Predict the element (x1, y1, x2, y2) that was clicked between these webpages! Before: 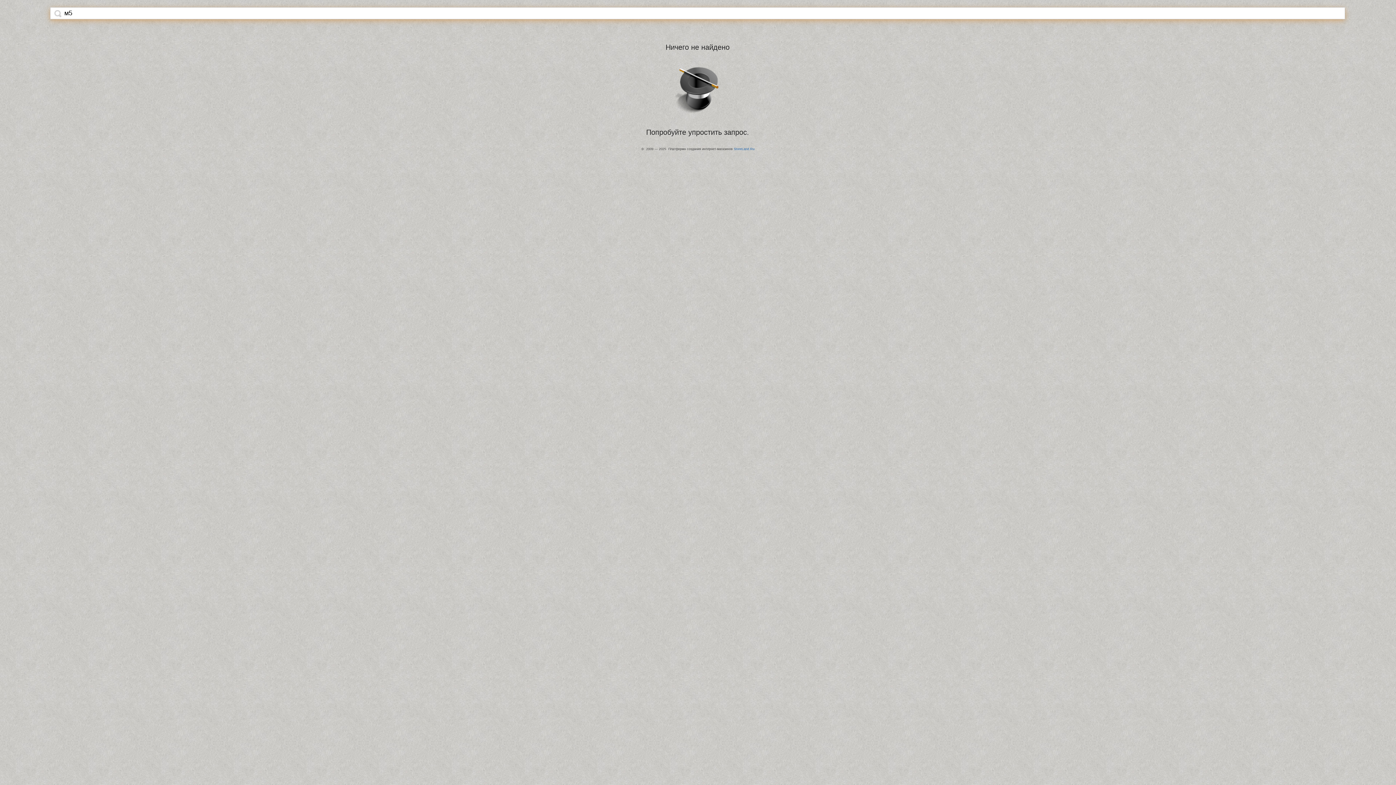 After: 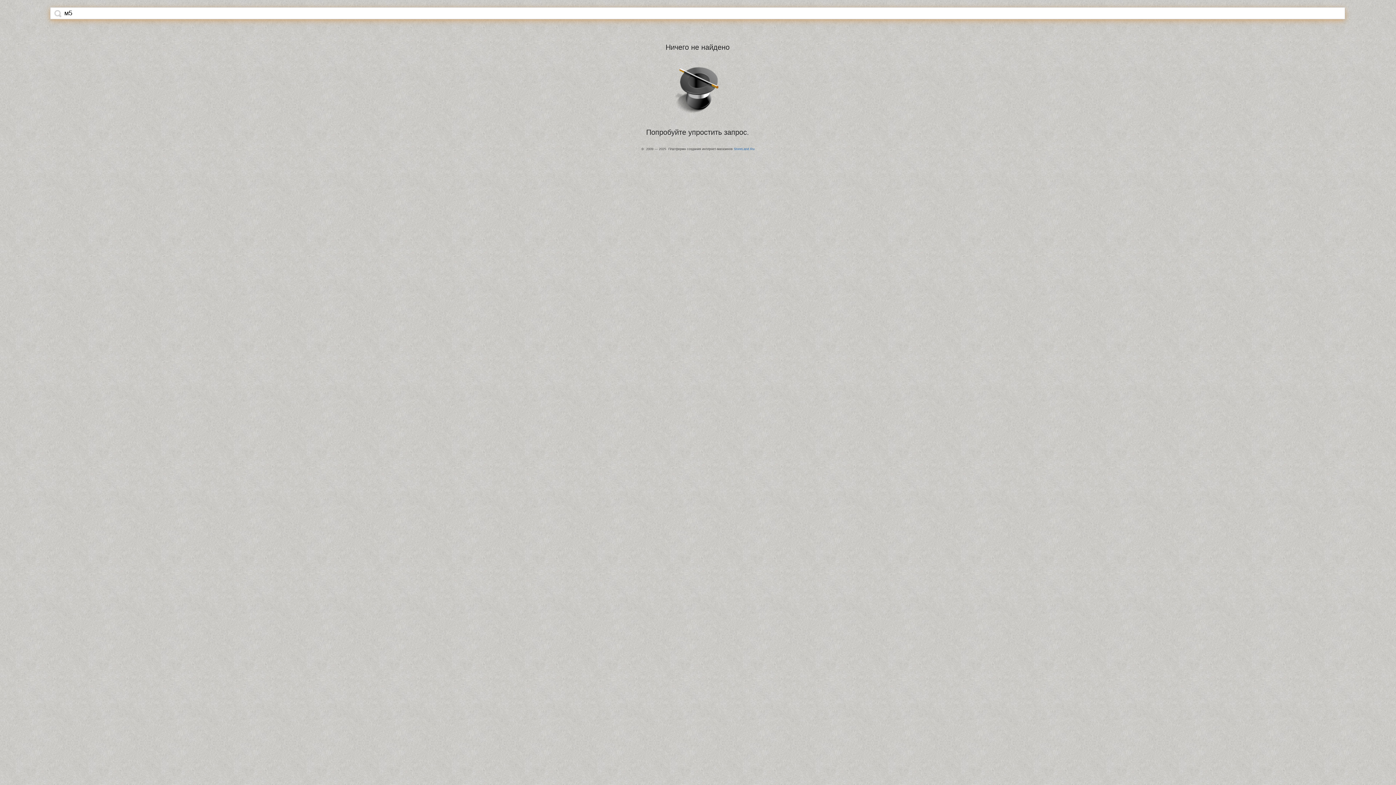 Action: bbox: (54, 9, 61, 17)